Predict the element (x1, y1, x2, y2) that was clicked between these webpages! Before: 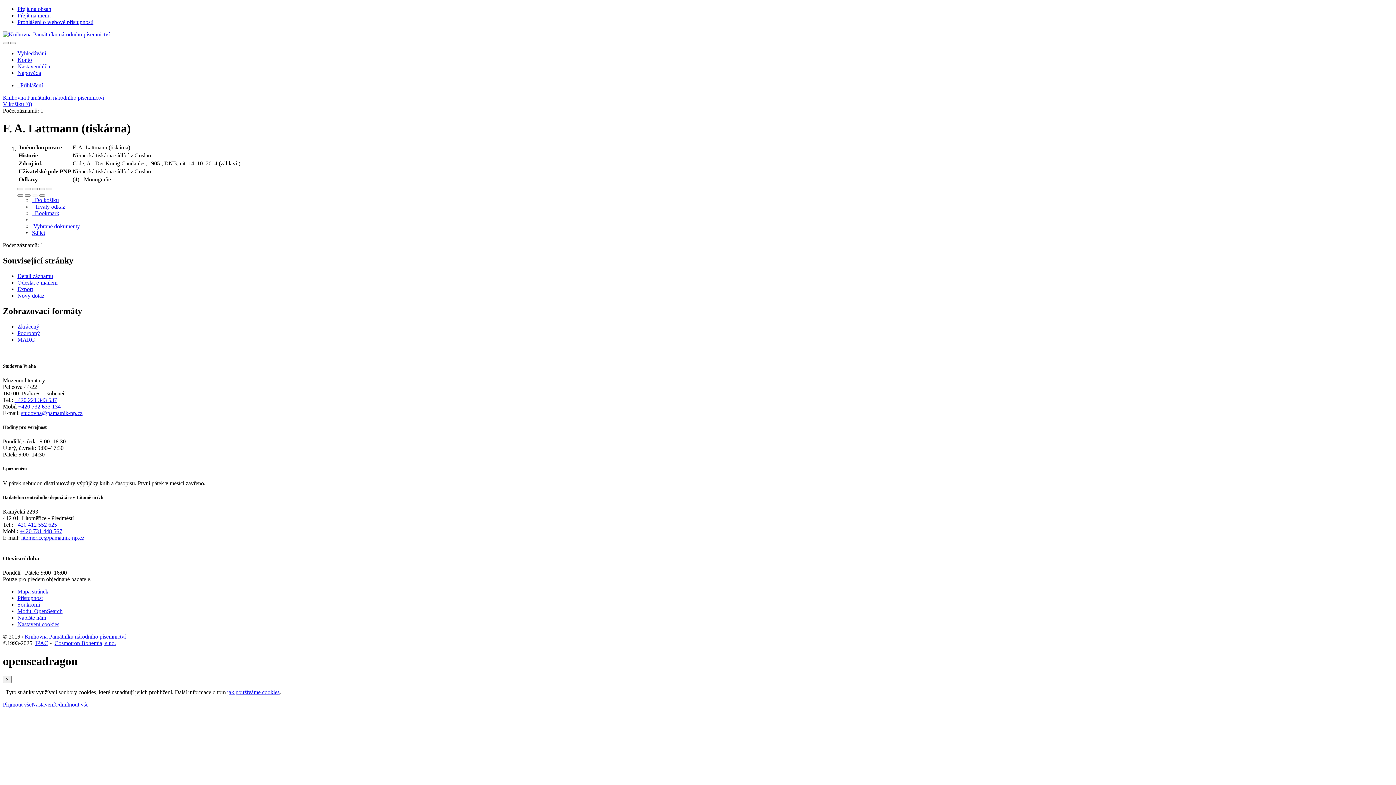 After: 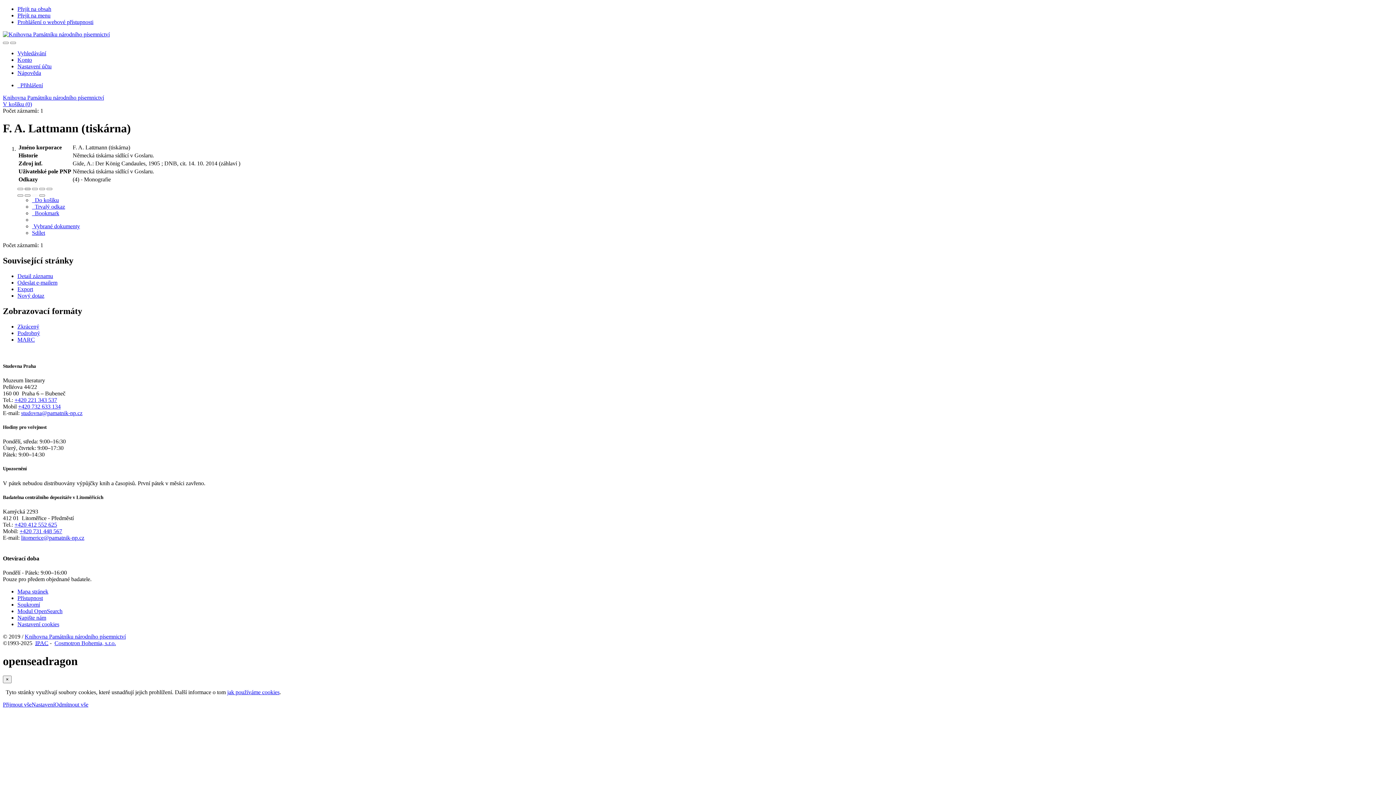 Action: label: Oddálit obrázek bbox: (24, 187, 30, 190)